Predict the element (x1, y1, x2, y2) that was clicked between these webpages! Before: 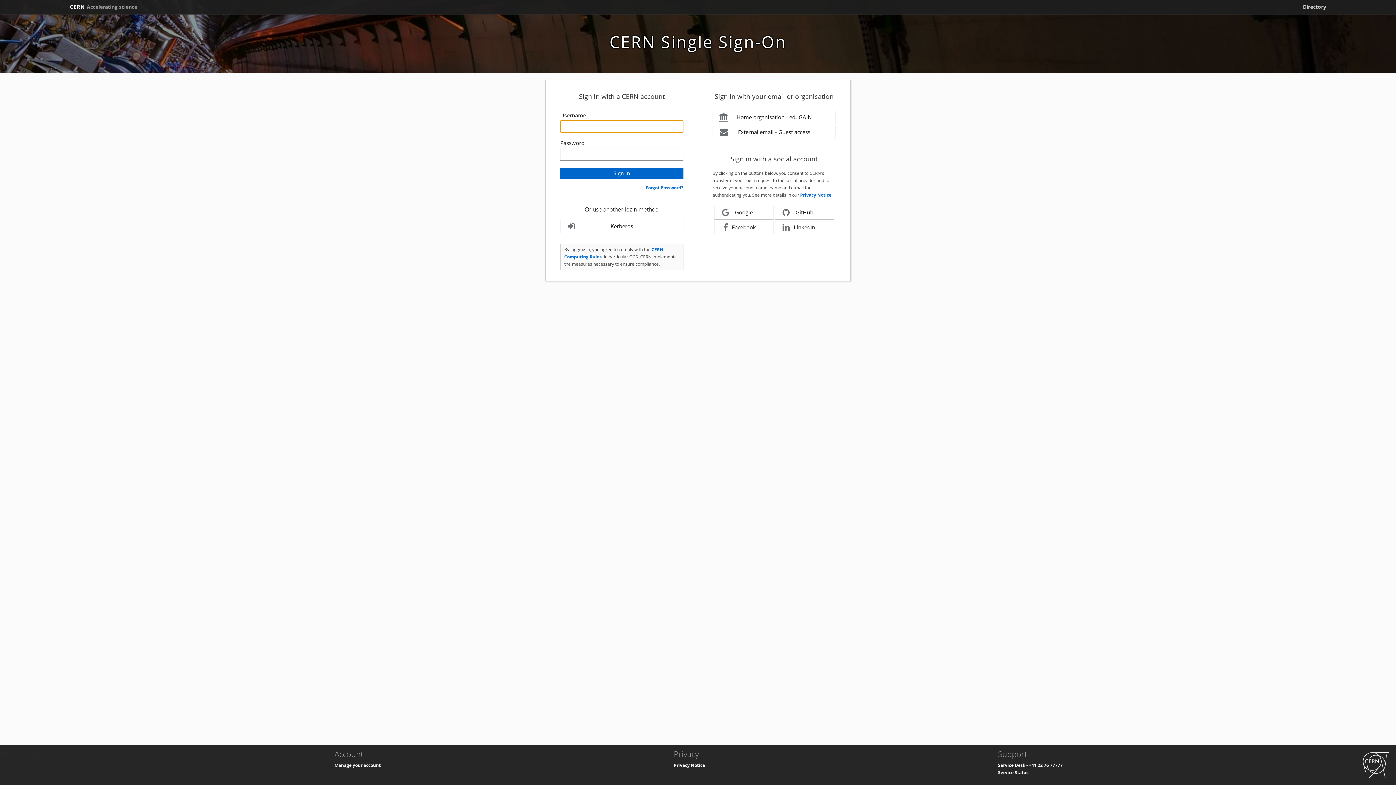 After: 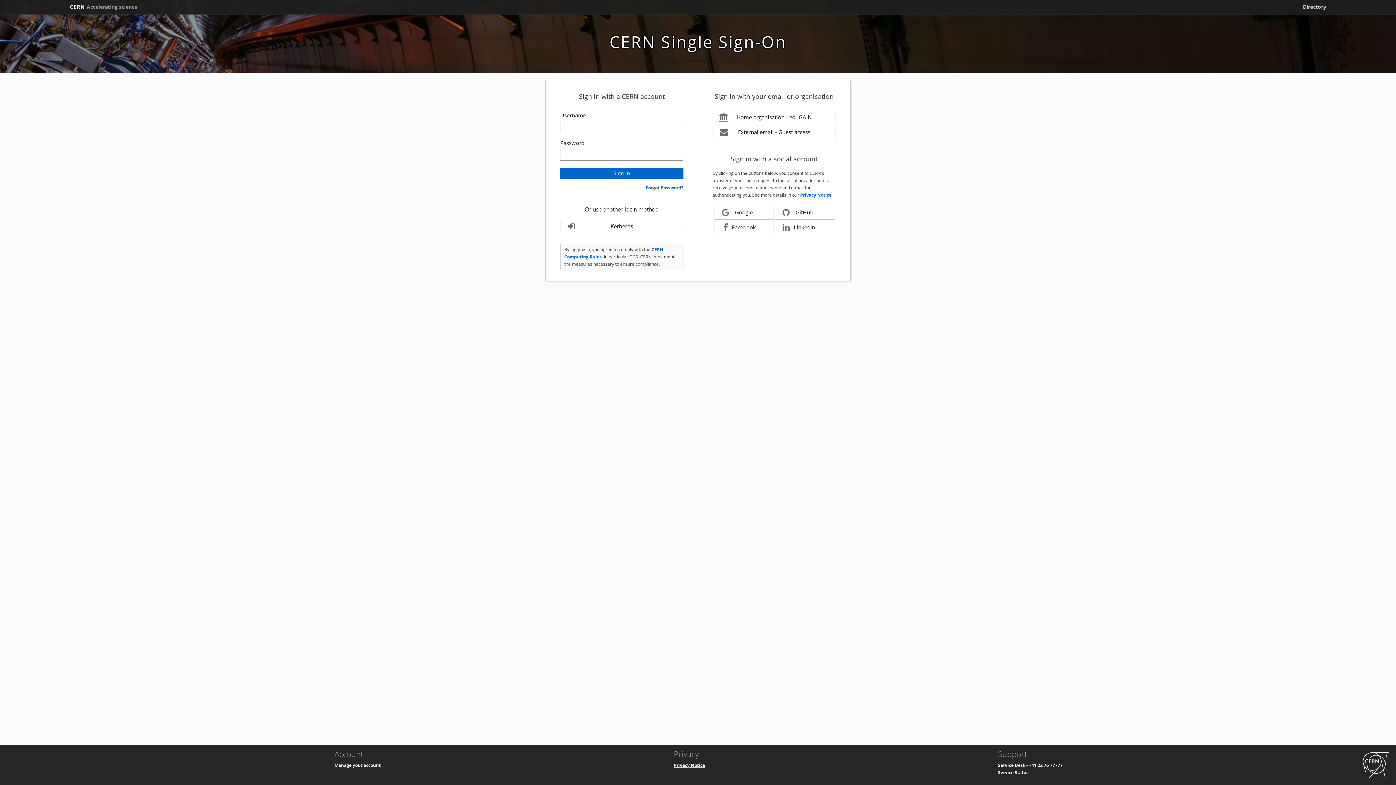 Action: bbox: (673, 762, 705, 768) label: Privacy Notice